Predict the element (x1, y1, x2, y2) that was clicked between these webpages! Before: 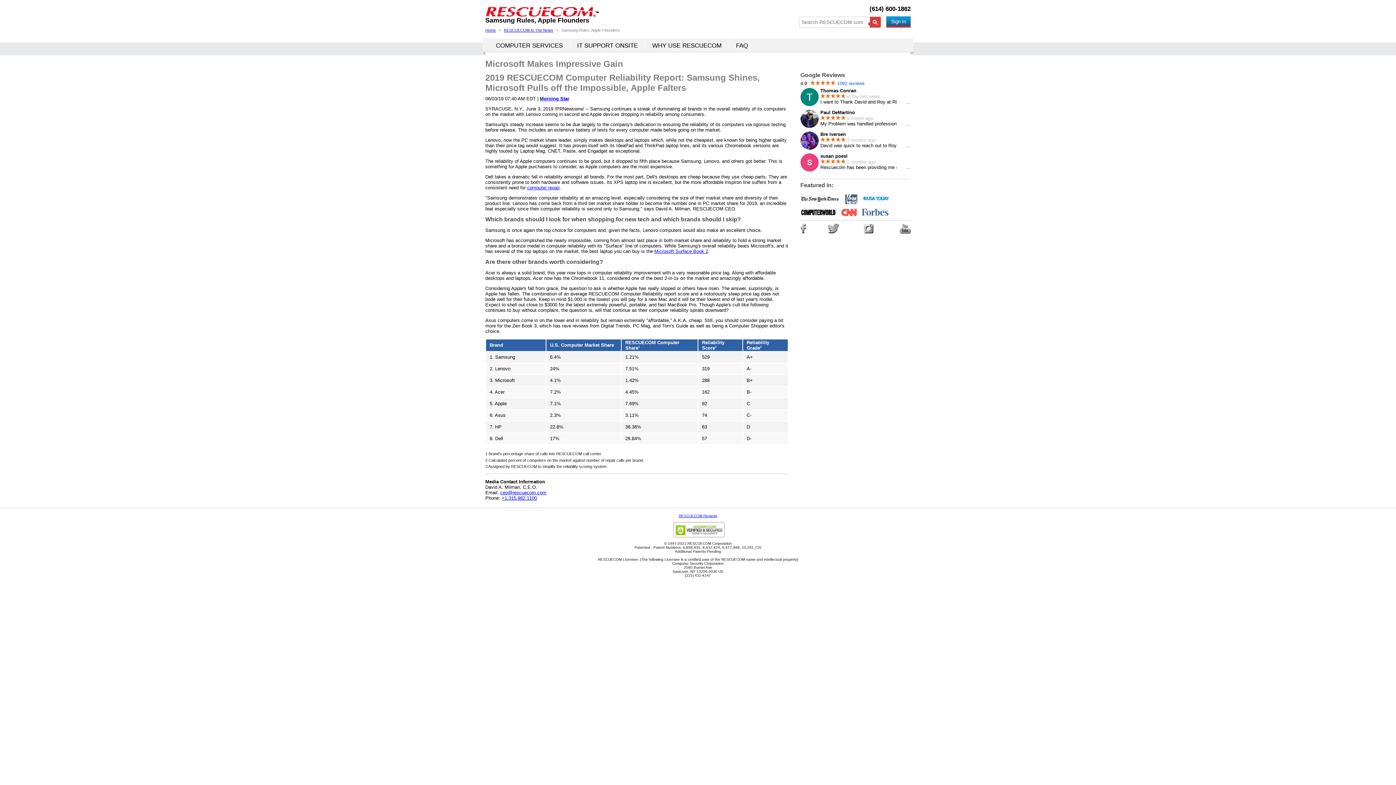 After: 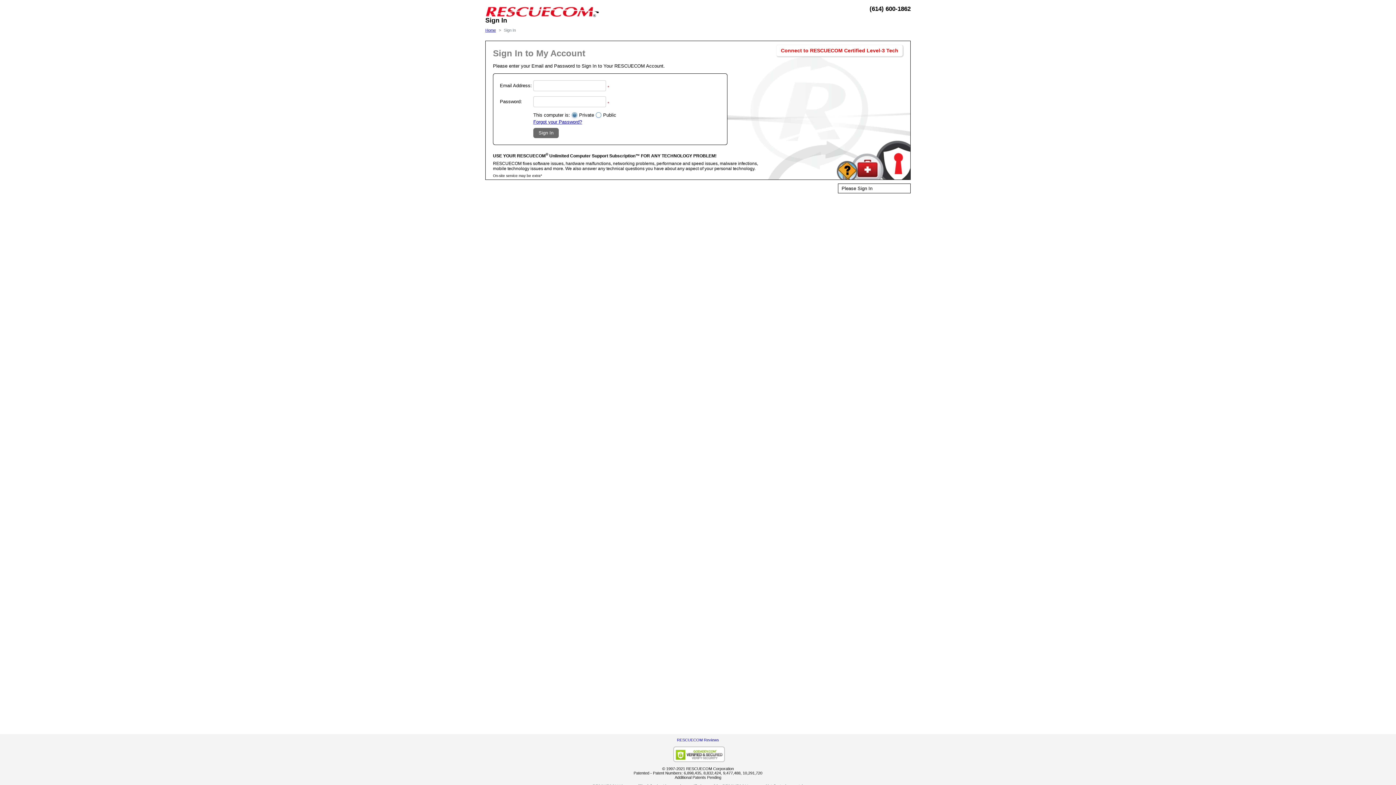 Action: label: Sign In bbox: (886, 16, 910, 27)